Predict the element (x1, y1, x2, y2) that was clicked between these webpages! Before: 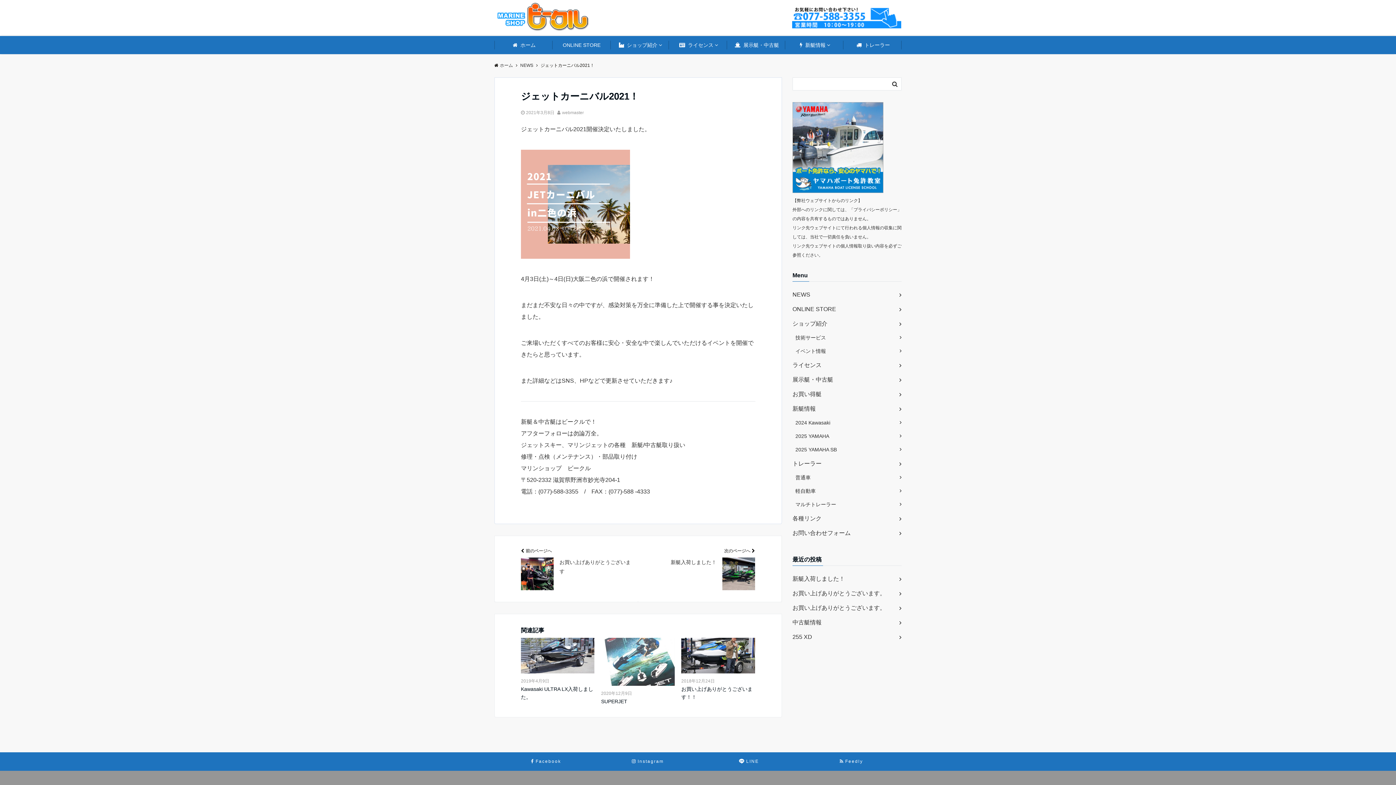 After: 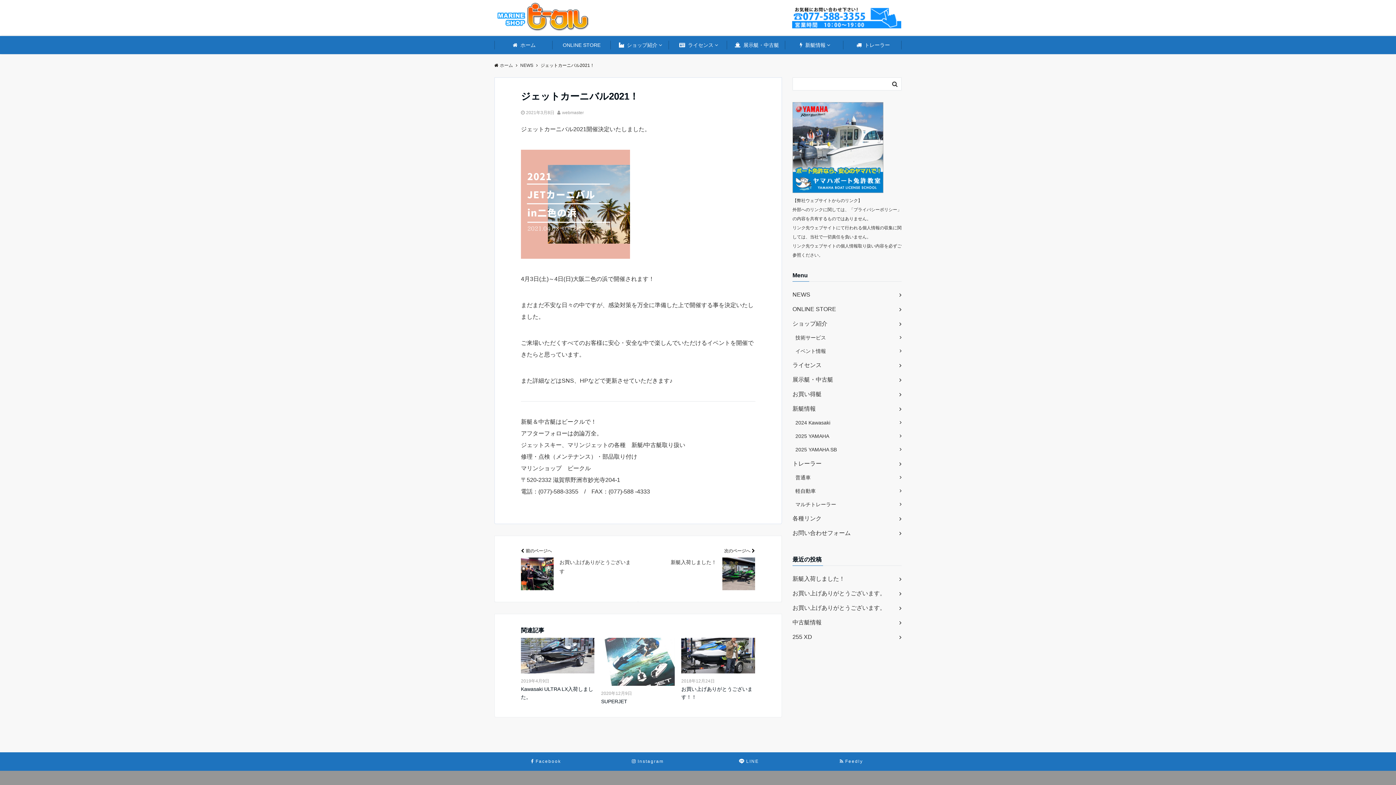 Action: bbox: (630, 747, 664, 775) label: Instagram